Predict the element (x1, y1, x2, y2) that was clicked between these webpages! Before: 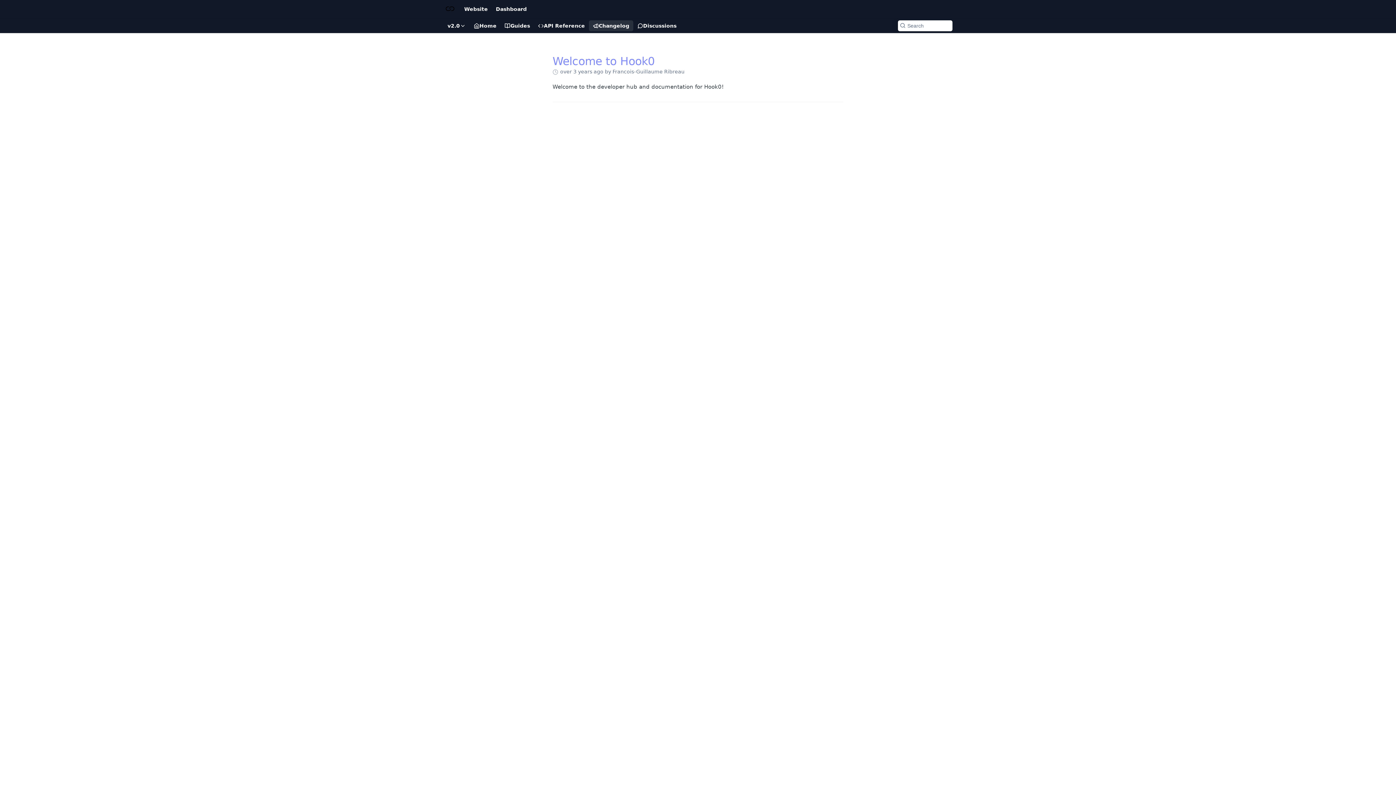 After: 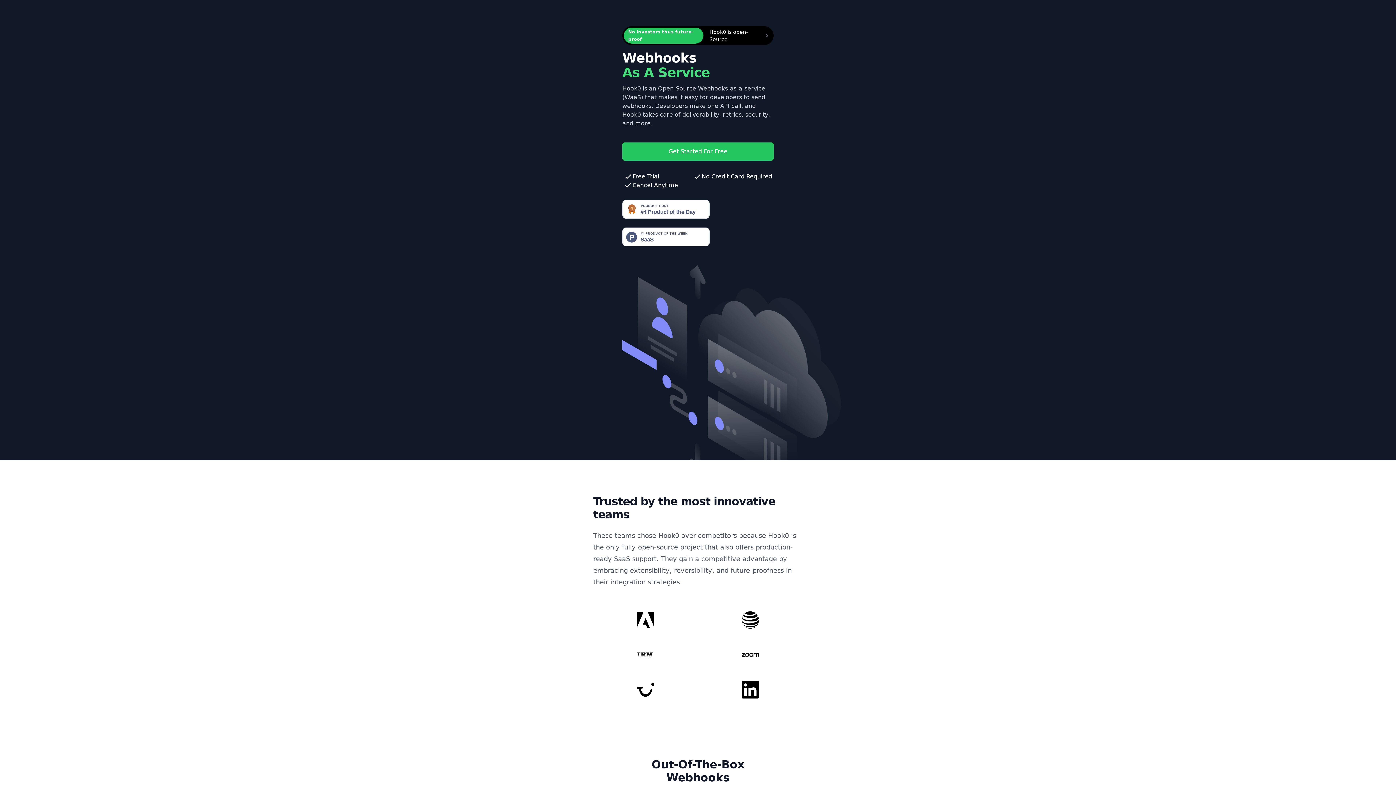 Action: bbox: (460, 3, 492, 14) label: Website